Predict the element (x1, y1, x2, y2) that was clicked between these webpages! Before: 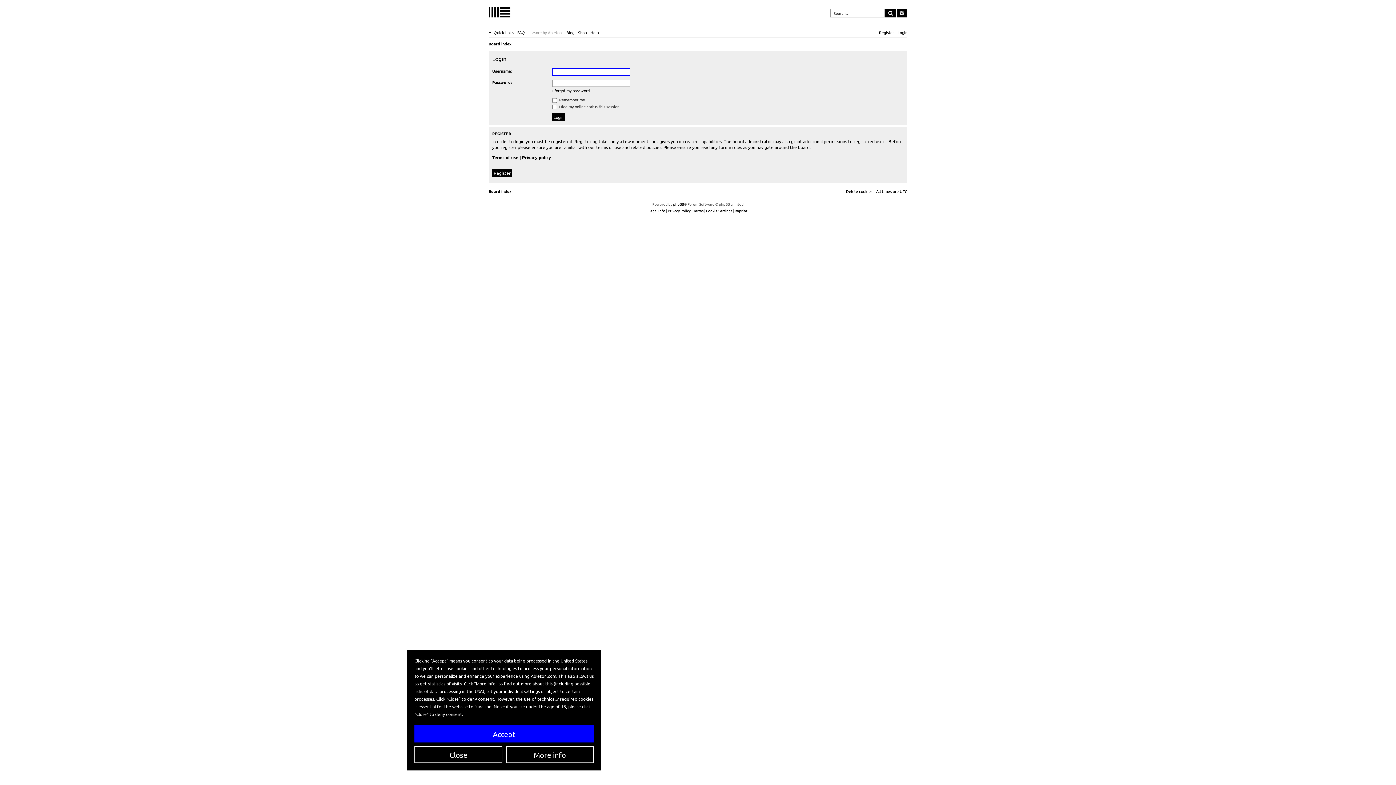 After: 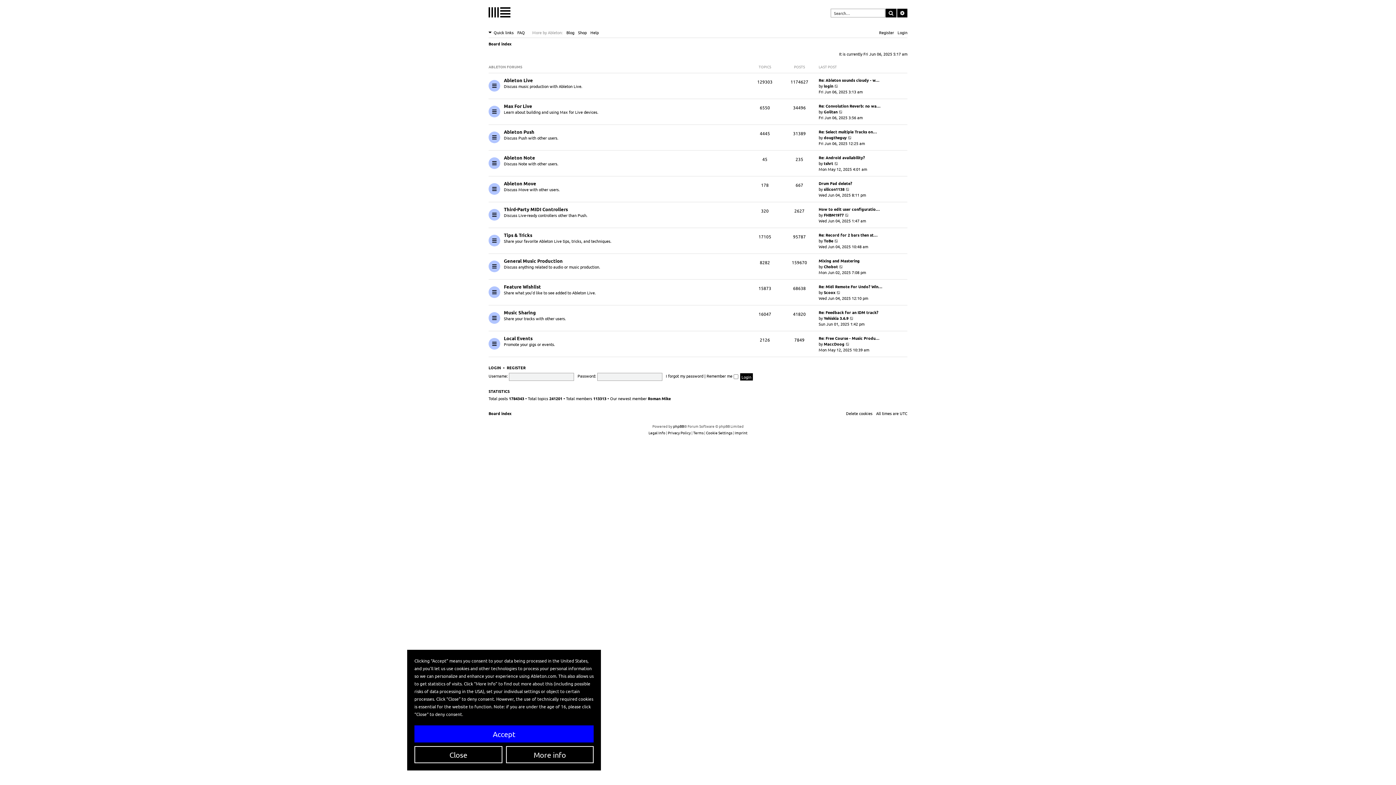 Action: label: Board index bbox: (488, 39, 511, 48)